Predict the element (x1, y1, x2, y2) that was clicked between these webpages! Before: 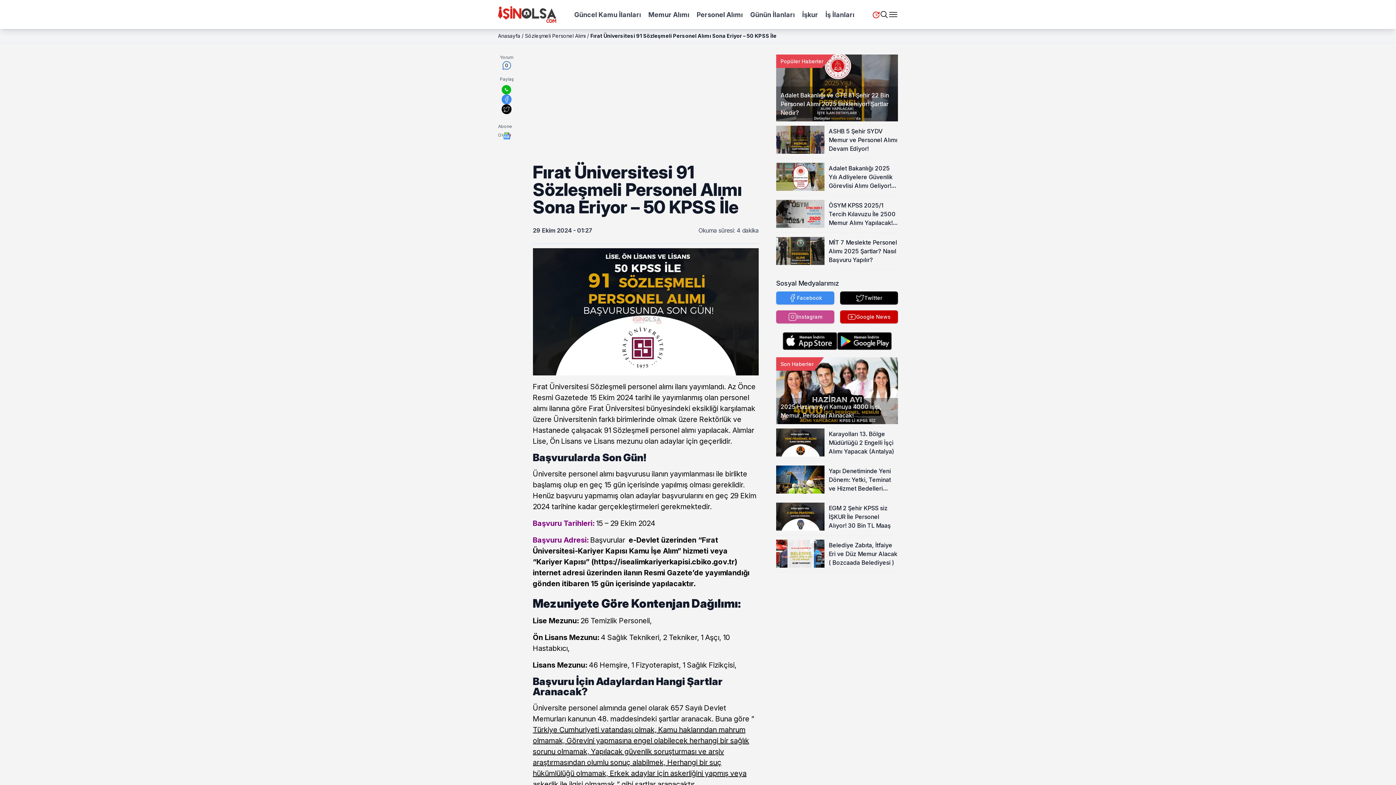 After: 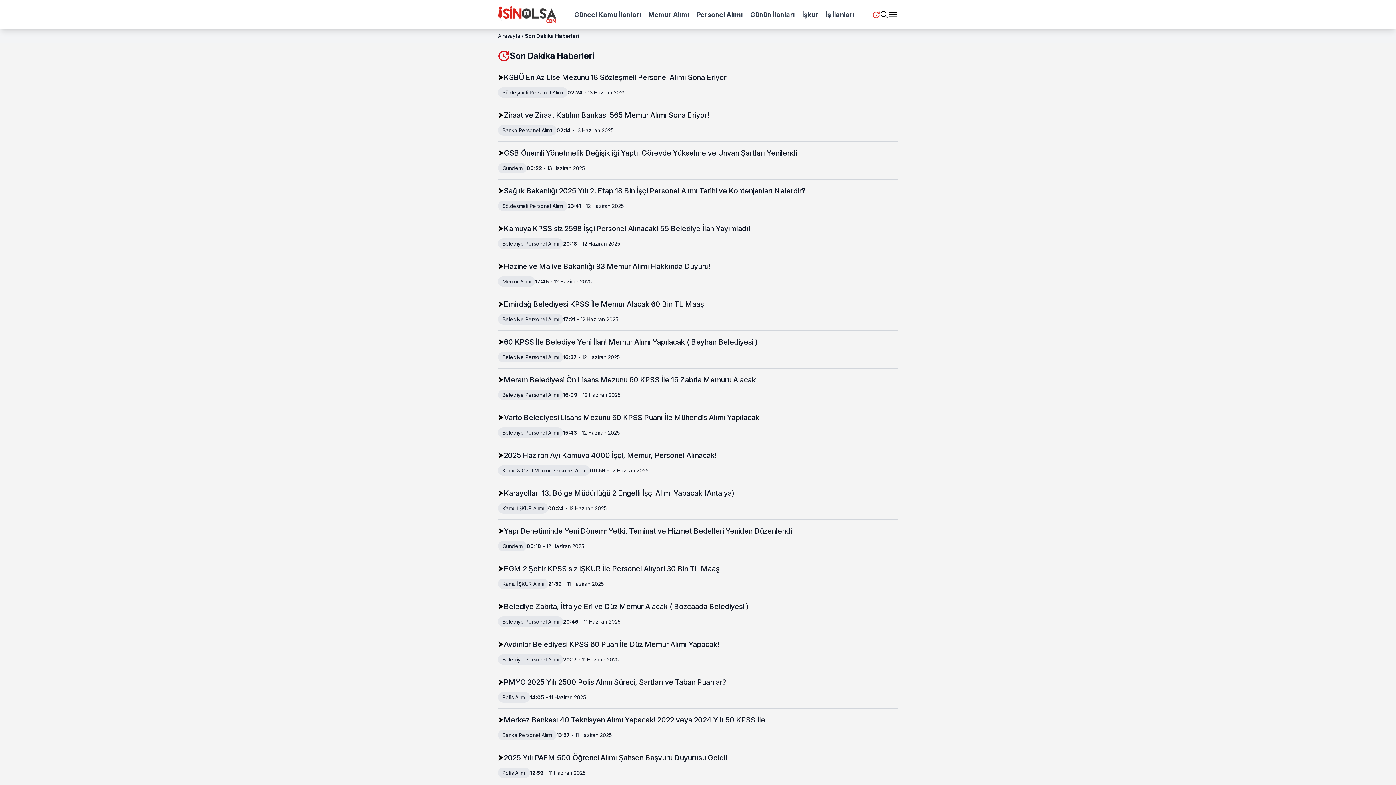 Action: label: Son Dakika Haberleri bbox: (872, 11, 880, 18)